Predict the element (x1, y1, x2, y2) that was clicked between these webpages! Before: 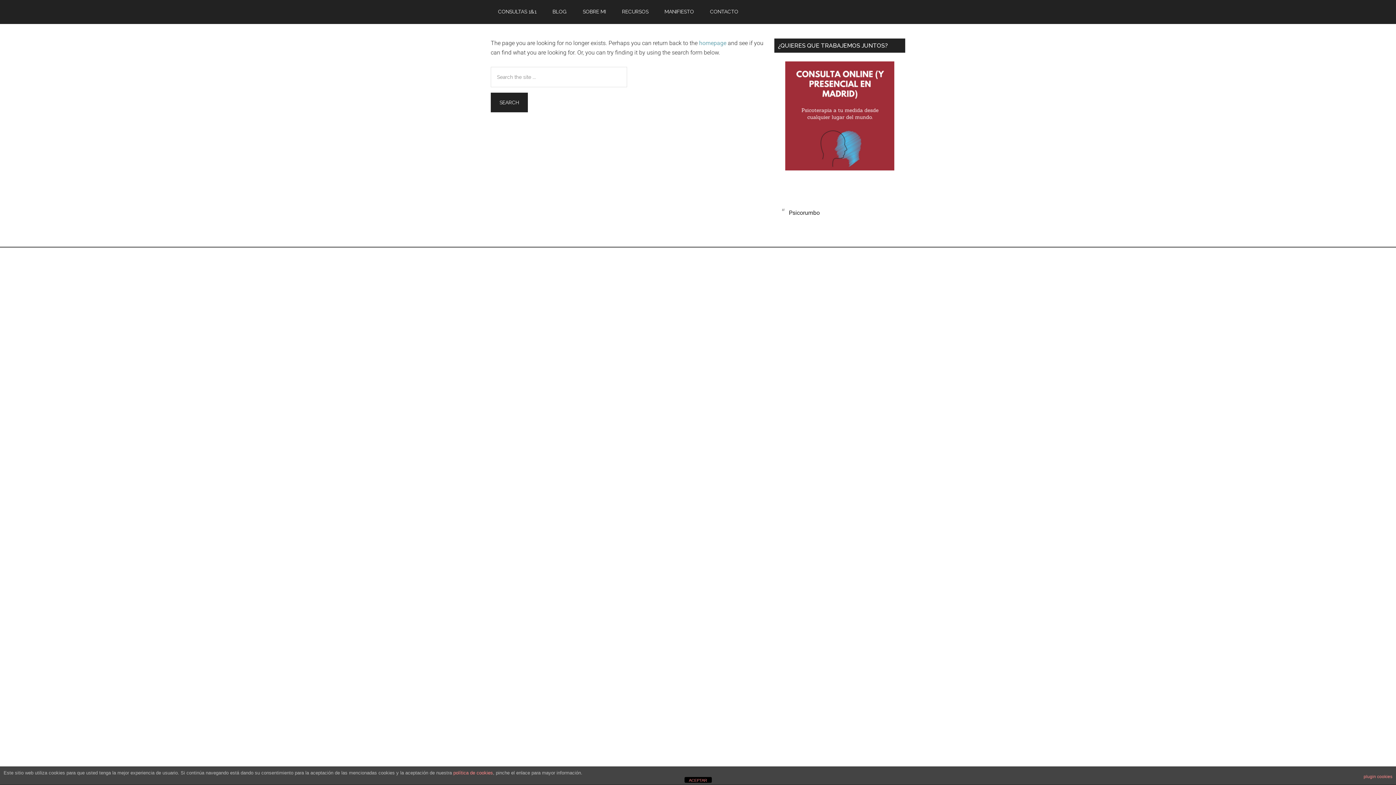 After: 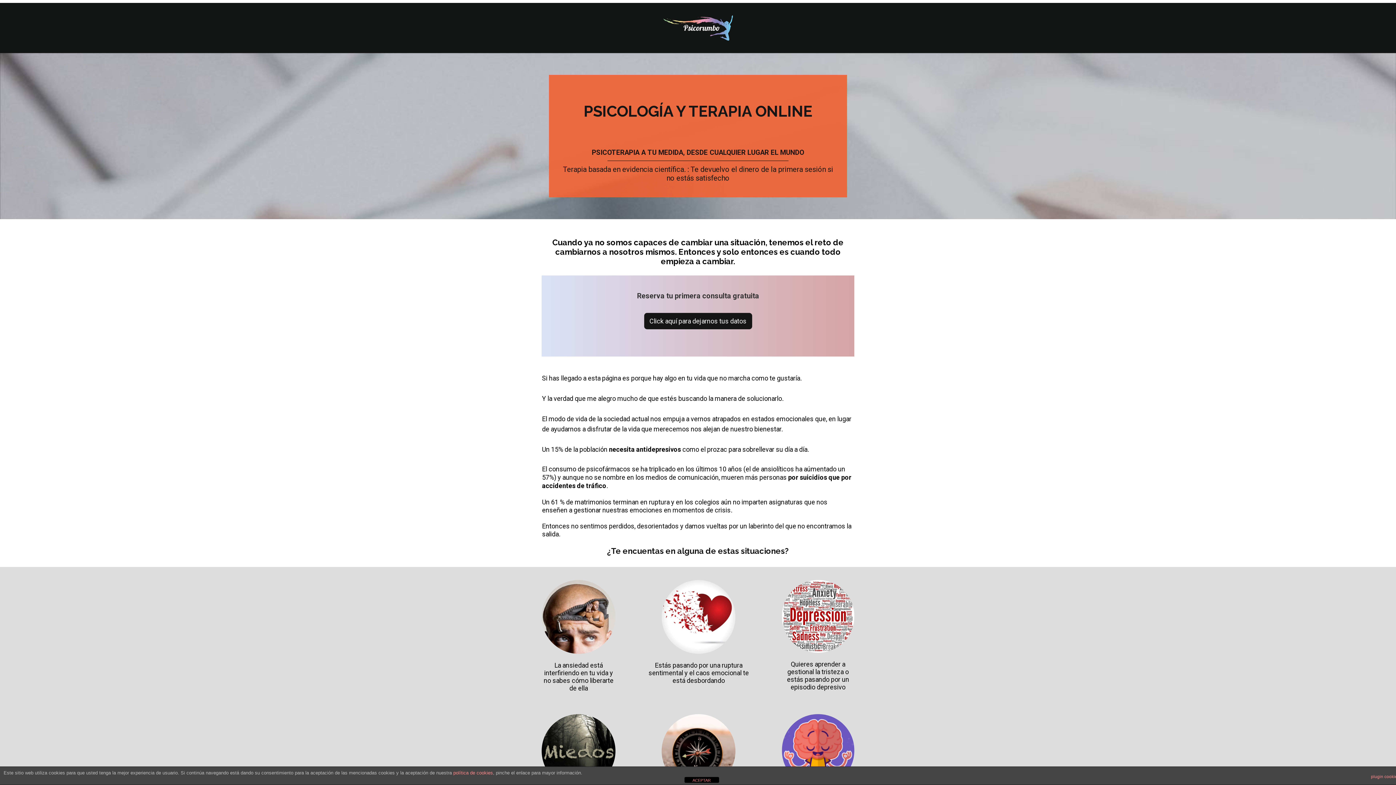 Action: bbox: (490, 0, 544, 23) label: CONSULTAS 1&1